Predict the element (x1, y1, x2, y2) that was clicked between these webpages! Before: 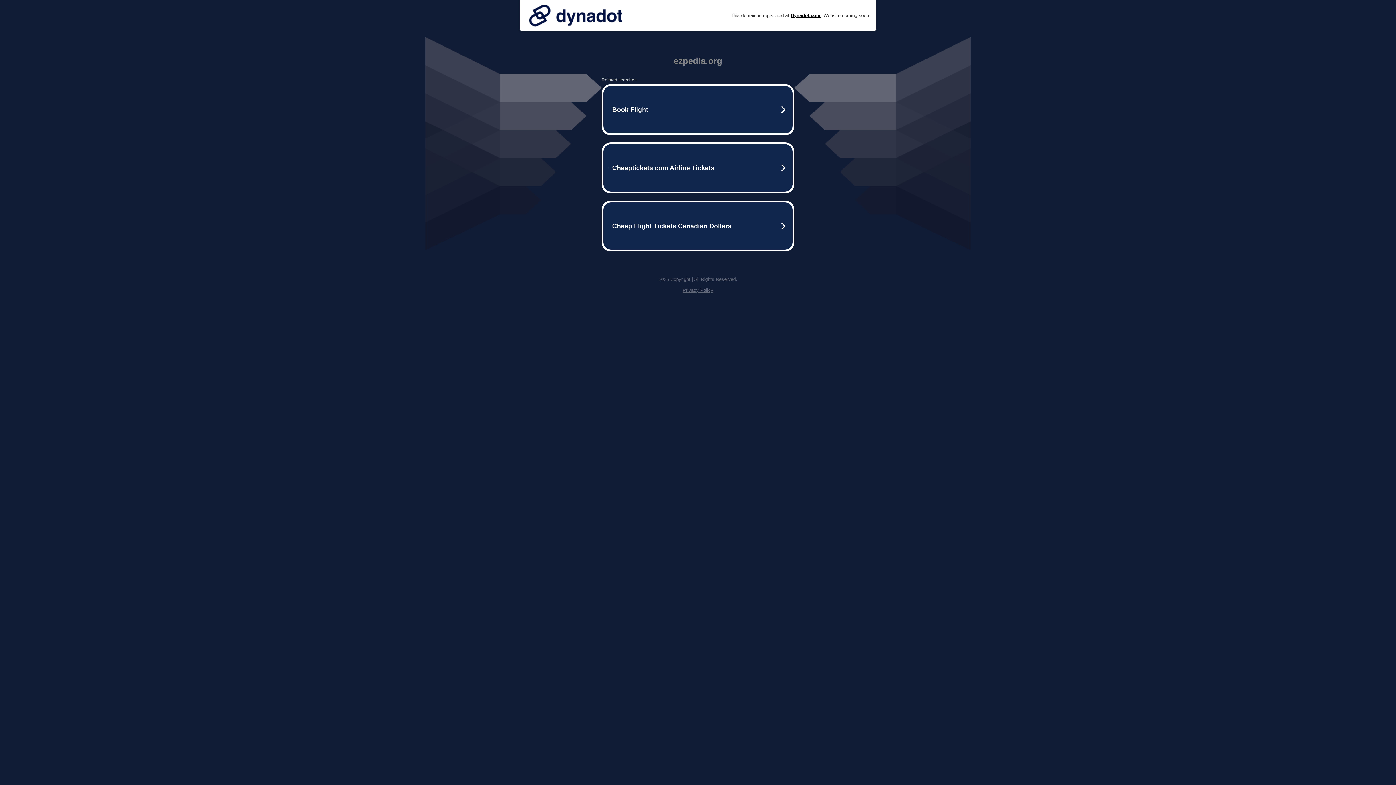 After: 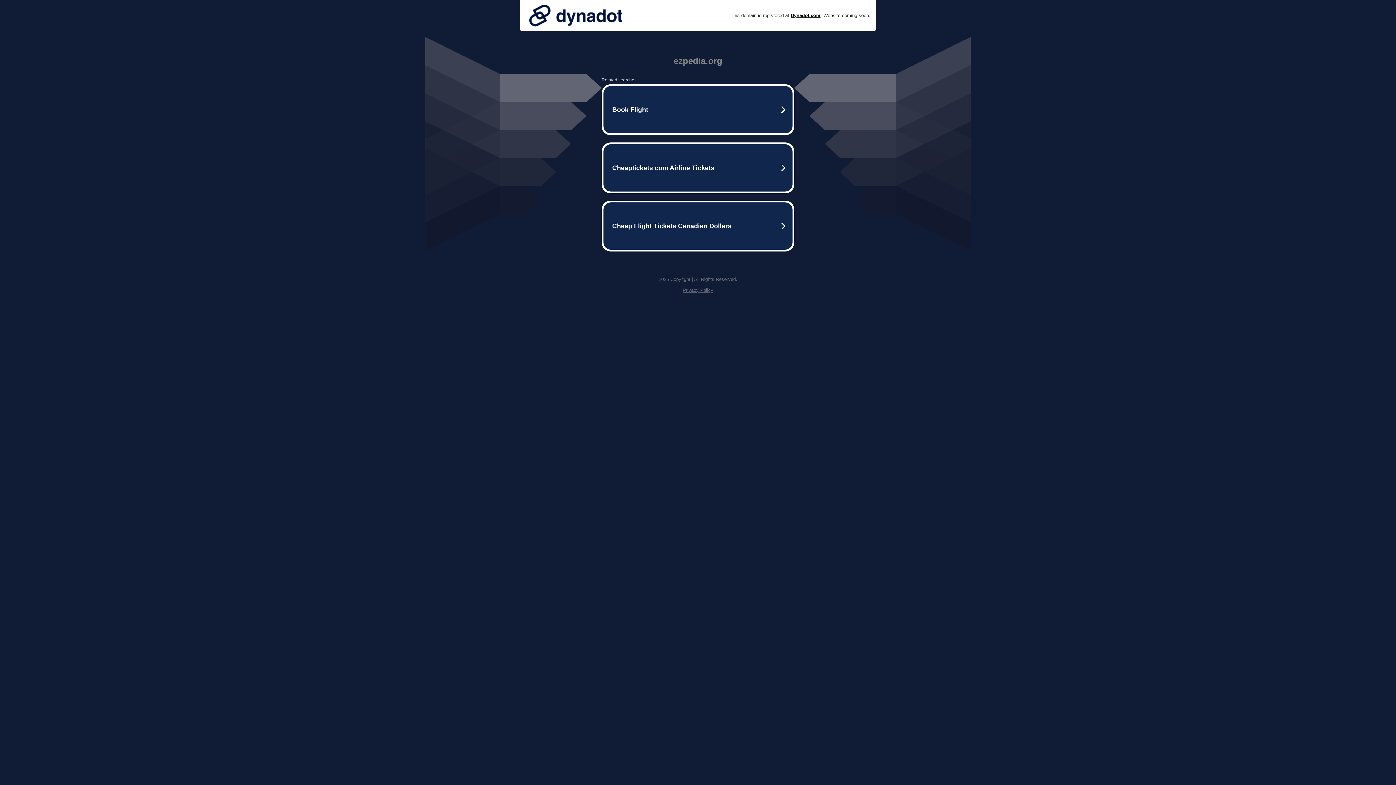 Action: label: Privacy Policy bbox: (682, 287, 713, 293)